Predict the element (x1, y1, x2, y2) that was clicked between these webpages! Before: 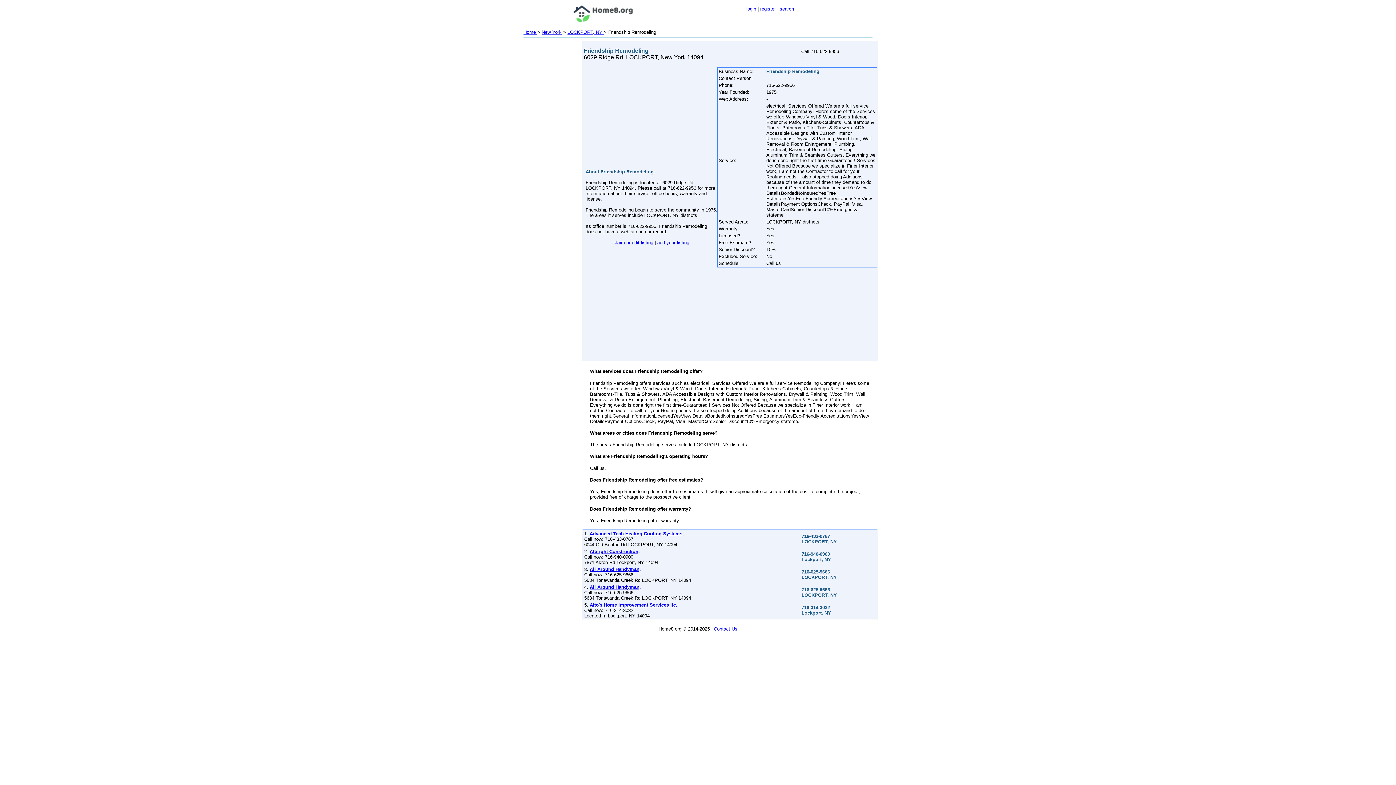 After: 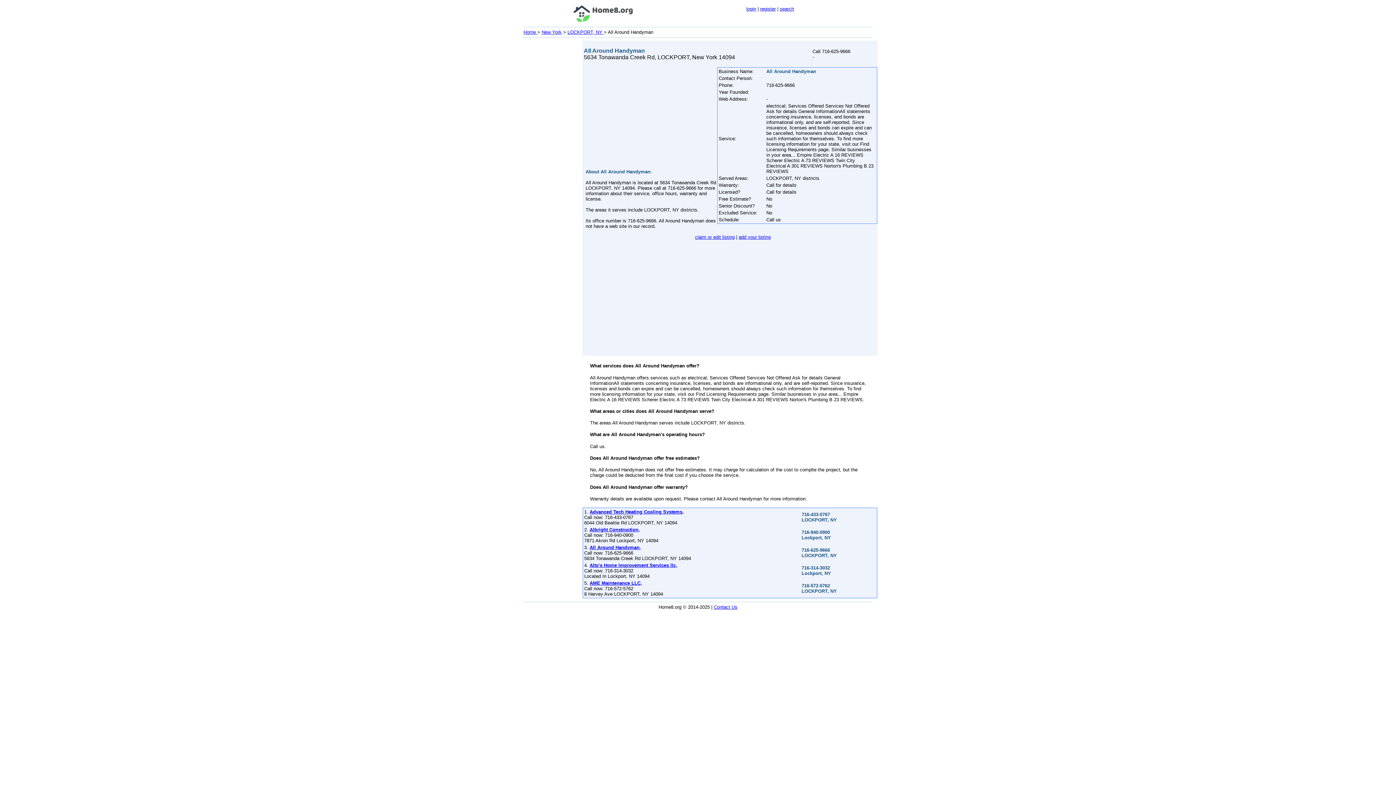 Action: bbox: (589, 584, 641, 590) label: All Around Handyman,